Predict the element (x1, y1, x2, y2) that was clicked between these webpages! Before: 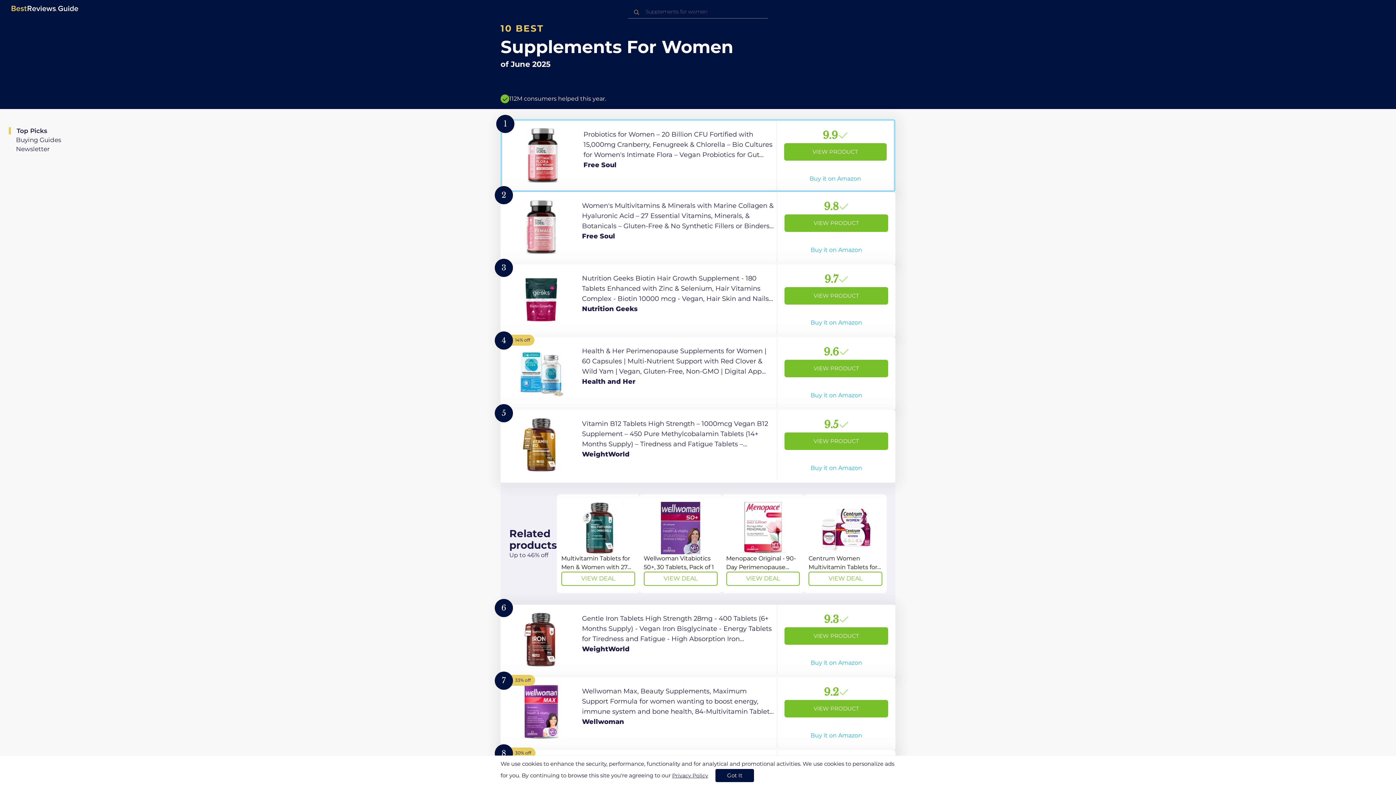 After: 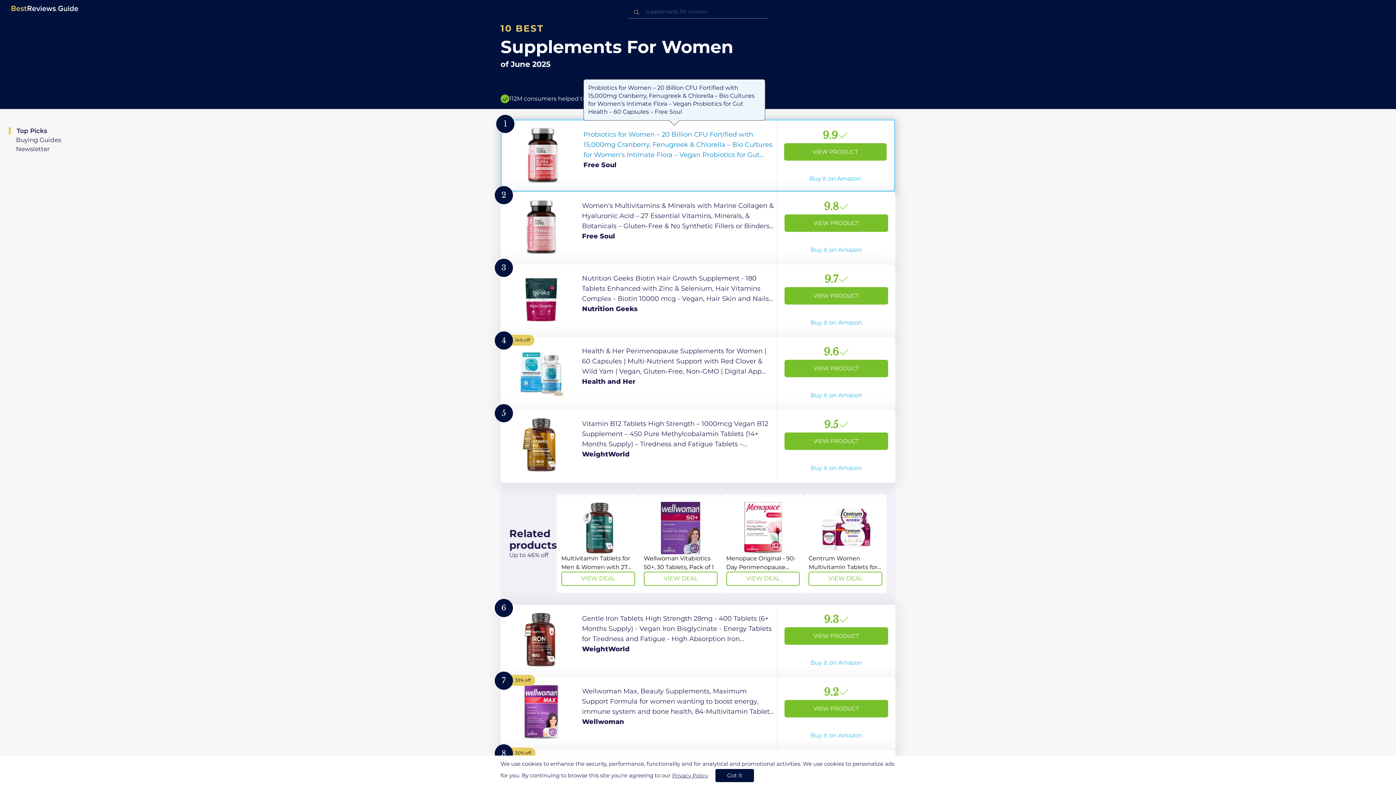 Action: label: View Product bbox: (500, 119, 895, 192)